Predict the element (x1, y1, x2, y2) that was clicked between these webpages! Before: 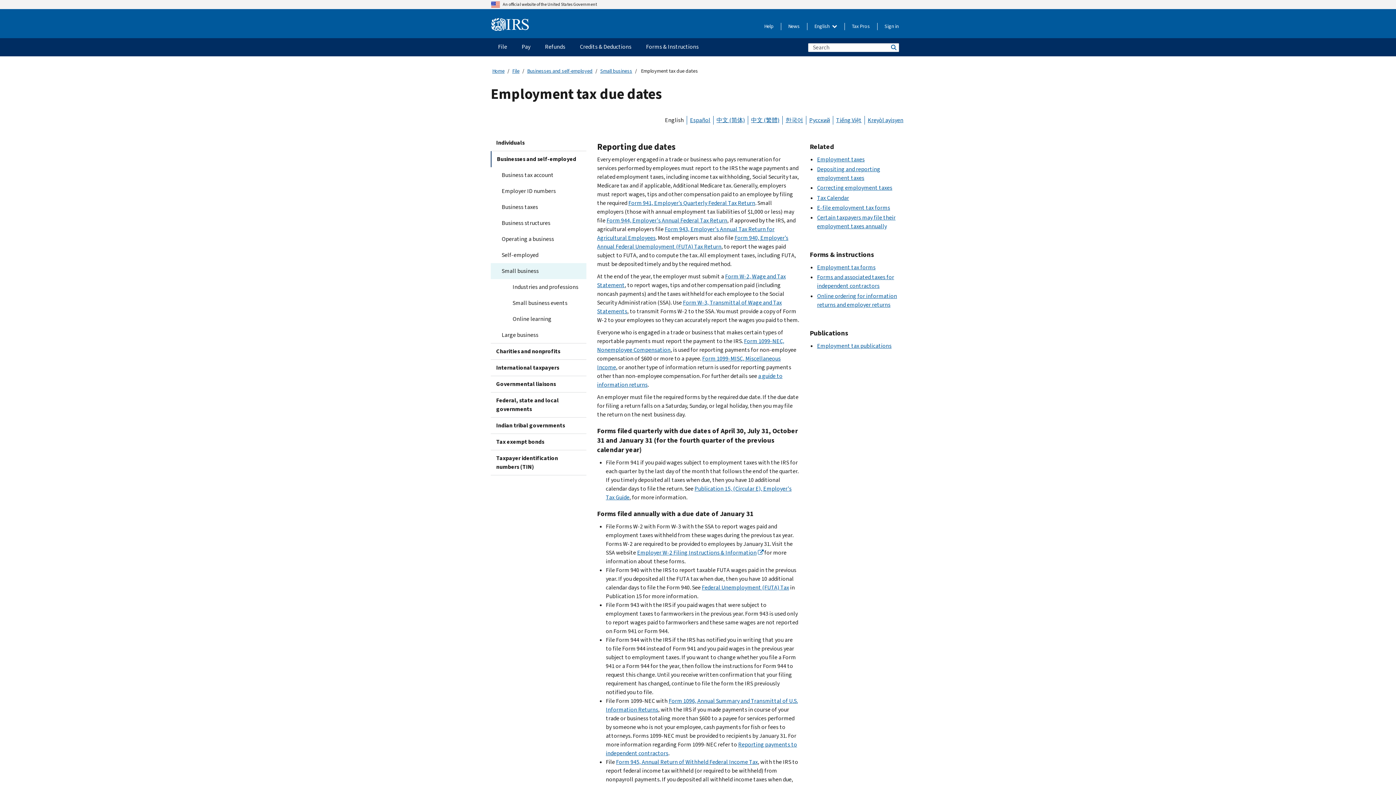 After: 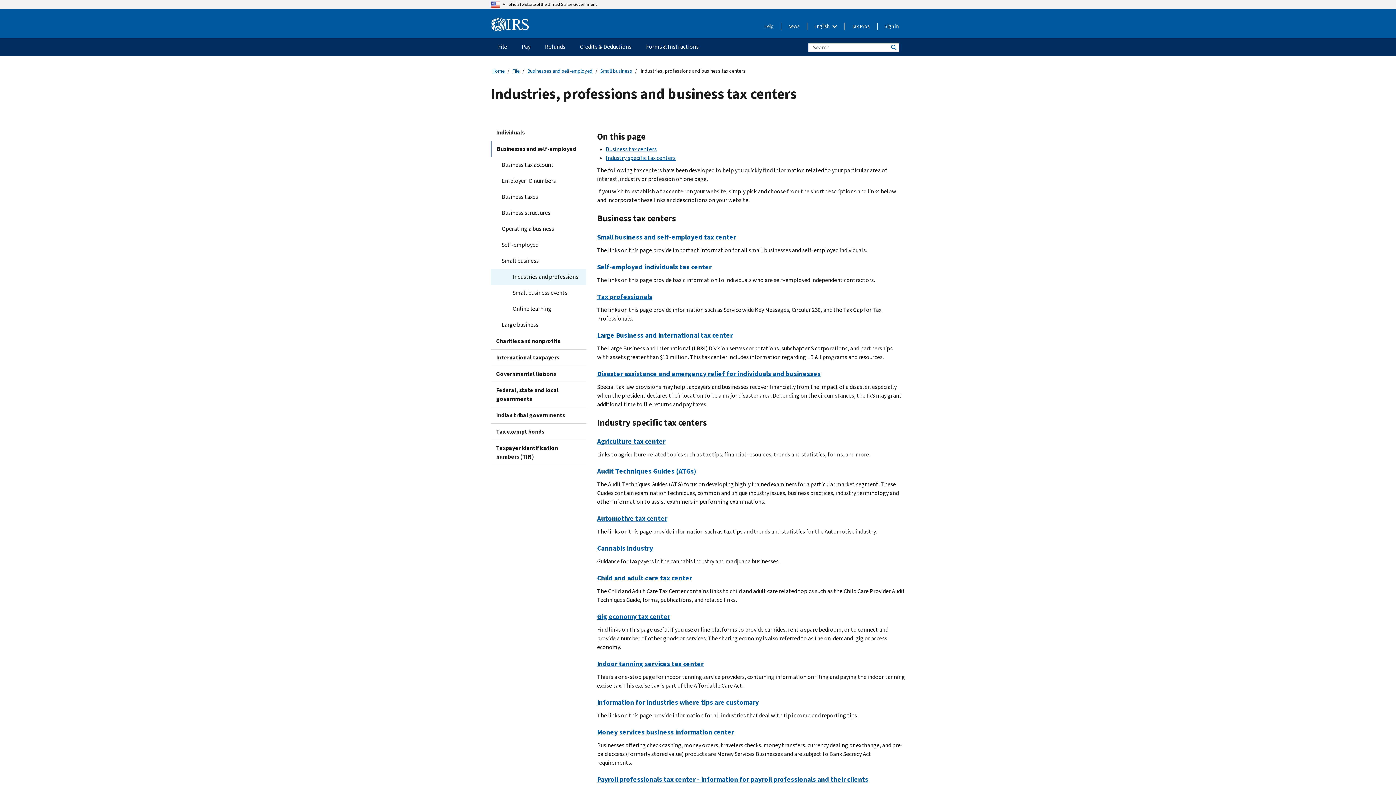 Action: label: Industries and professions bbox: (490, 279, 586, 295)